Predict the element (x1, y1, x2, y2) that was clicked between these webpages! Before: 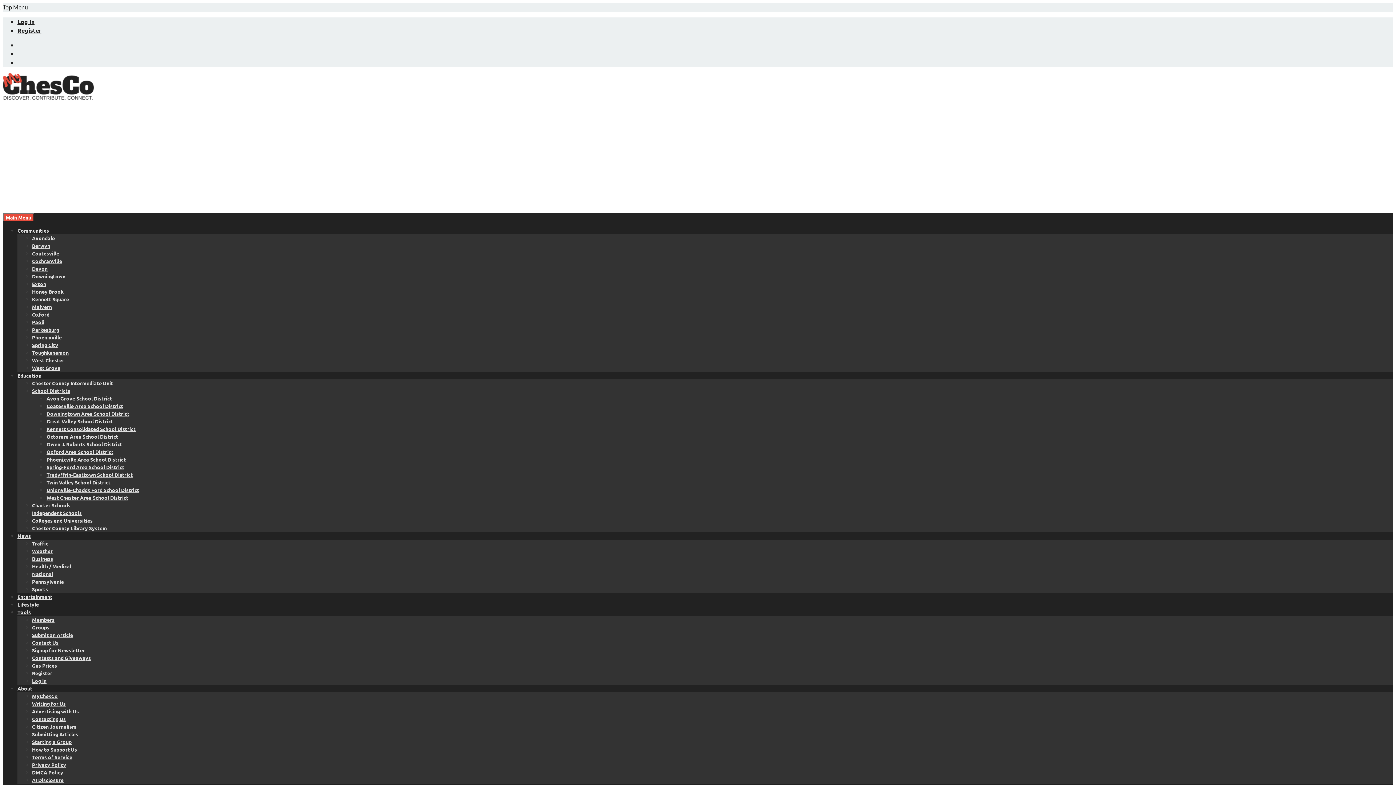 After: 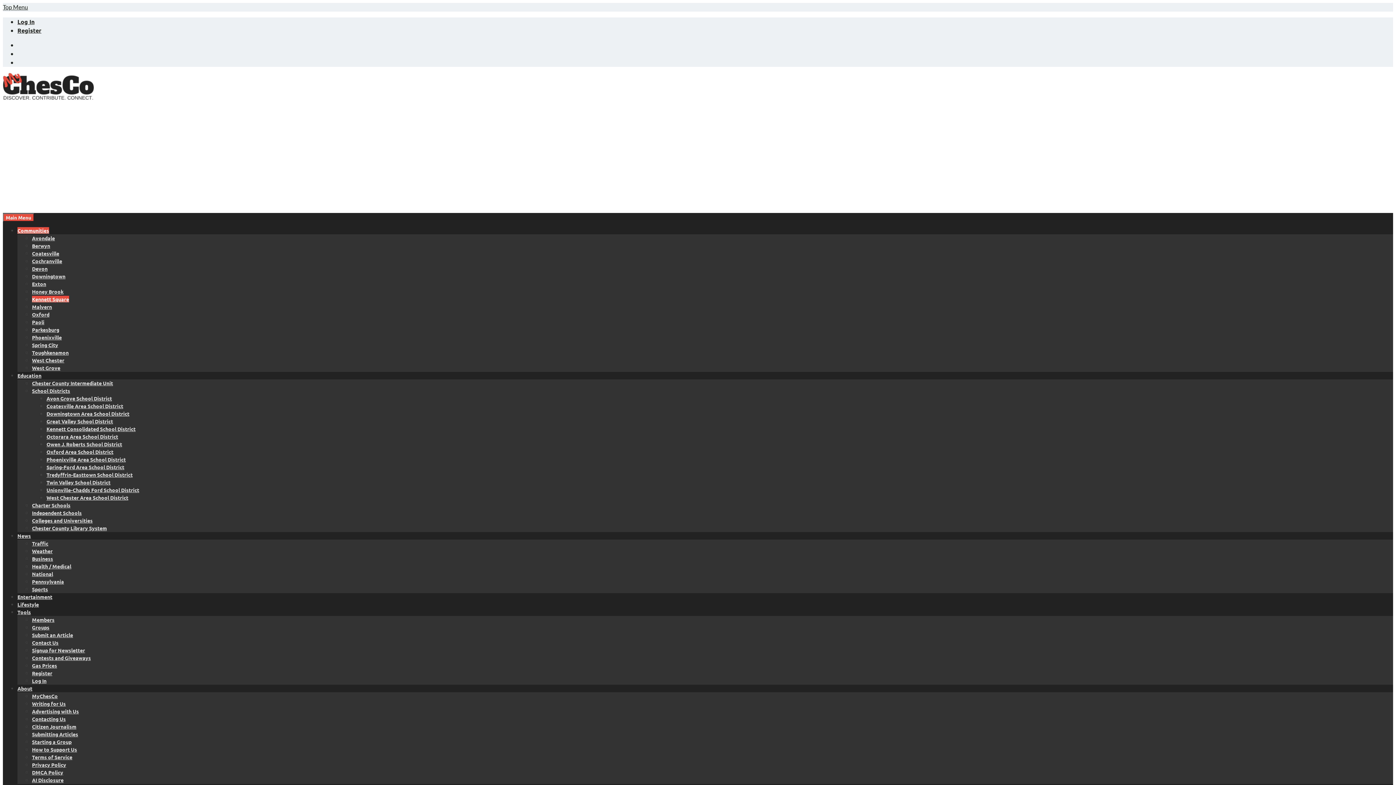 Action: bbox: (32, 296, 69, 302) label: Kennett Square